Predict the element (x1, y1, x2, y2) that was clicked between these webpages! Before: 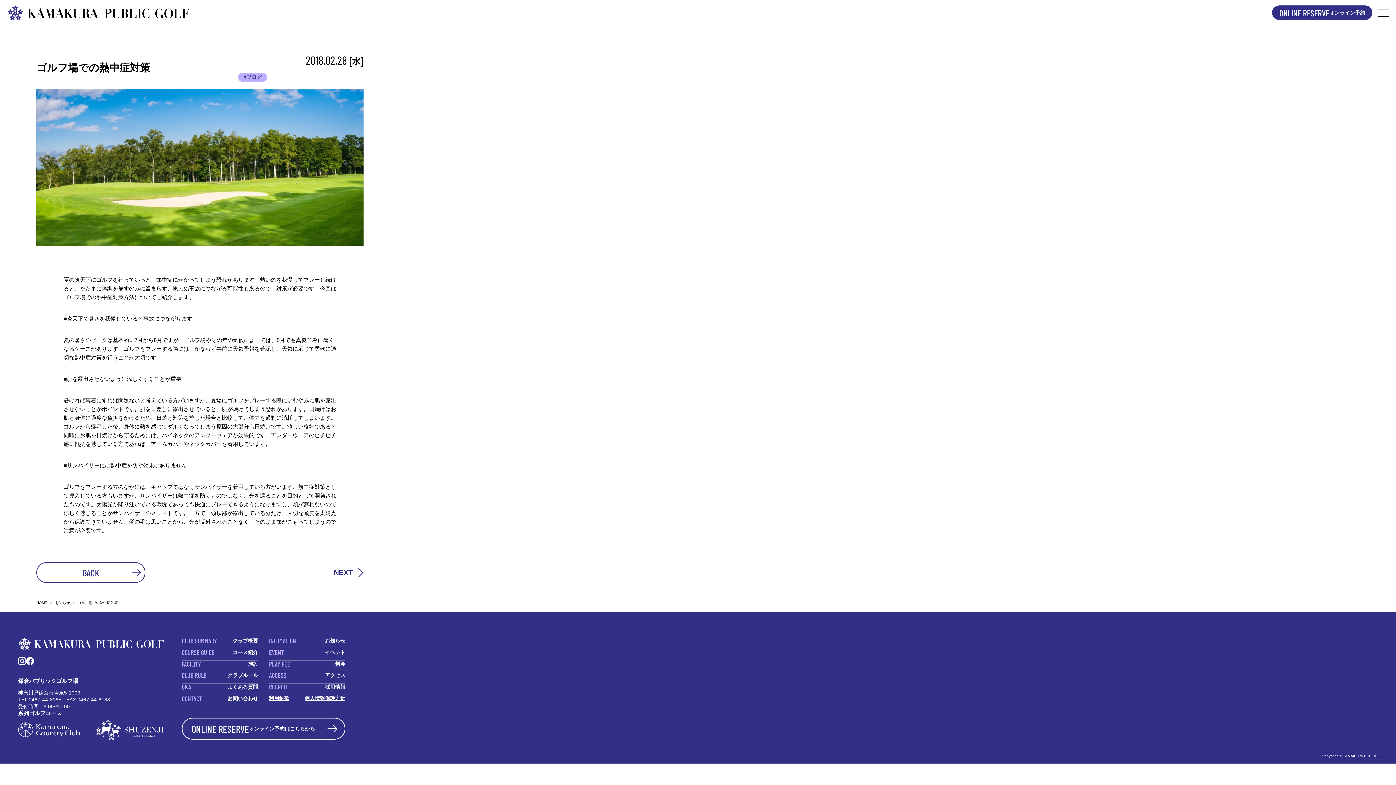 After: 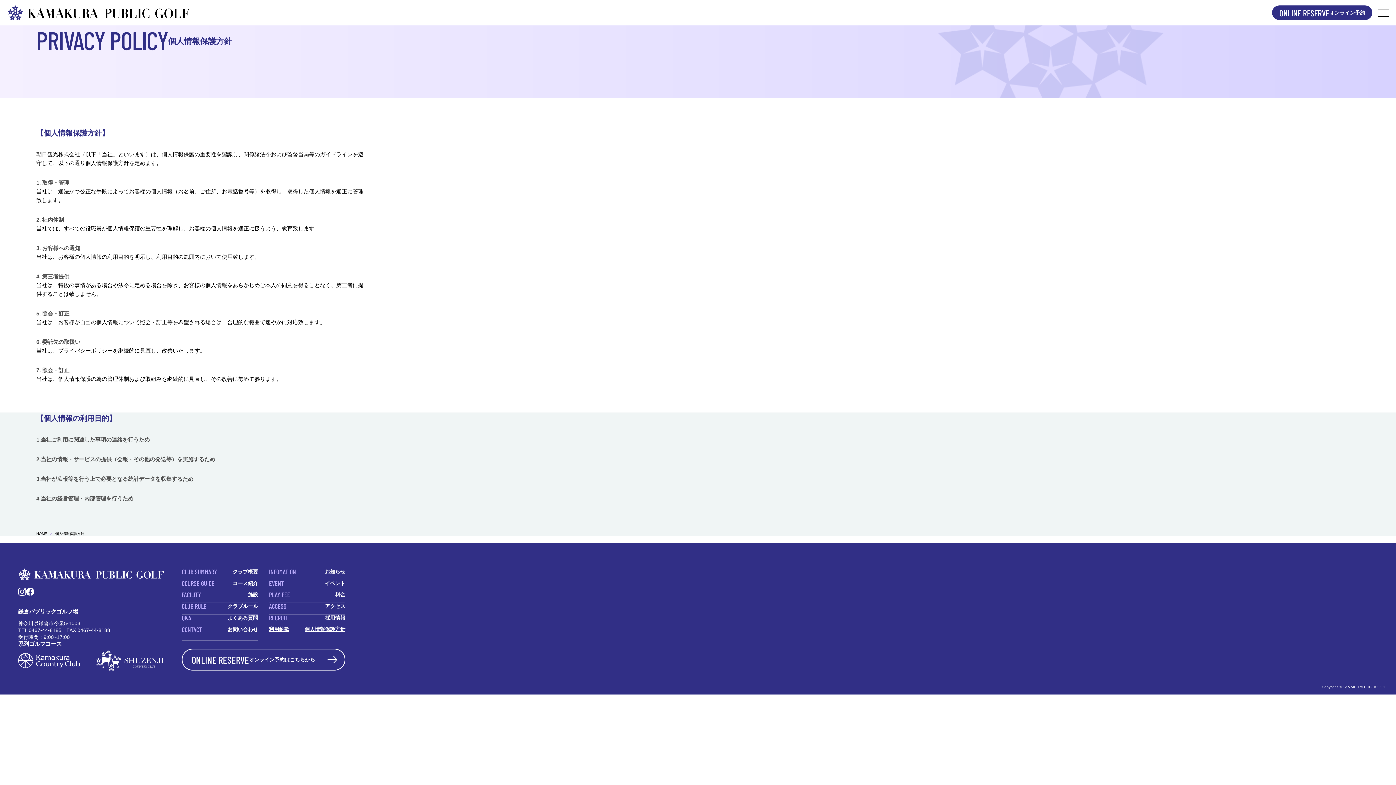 Action: label: 個人情報保護方針 bbox: (304, 695, 345, 701)